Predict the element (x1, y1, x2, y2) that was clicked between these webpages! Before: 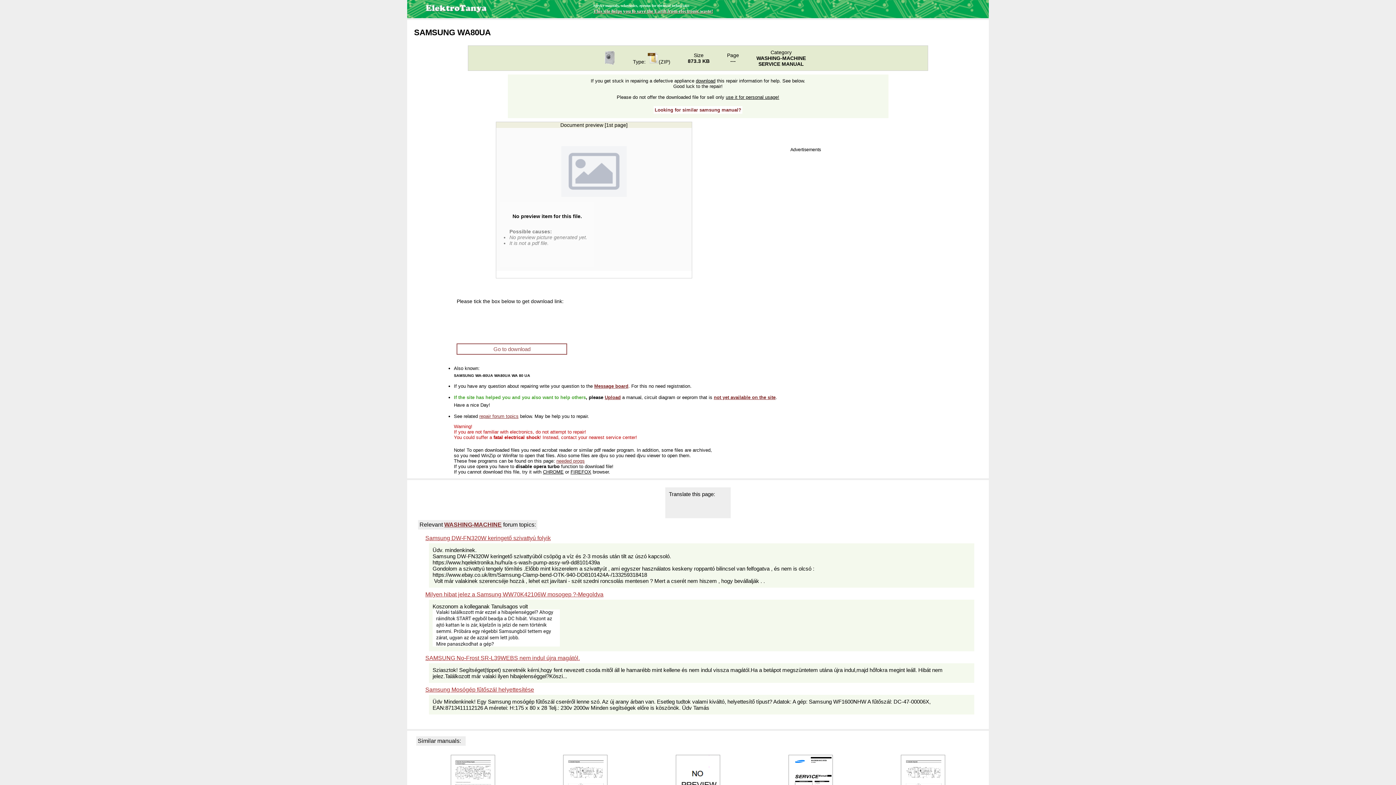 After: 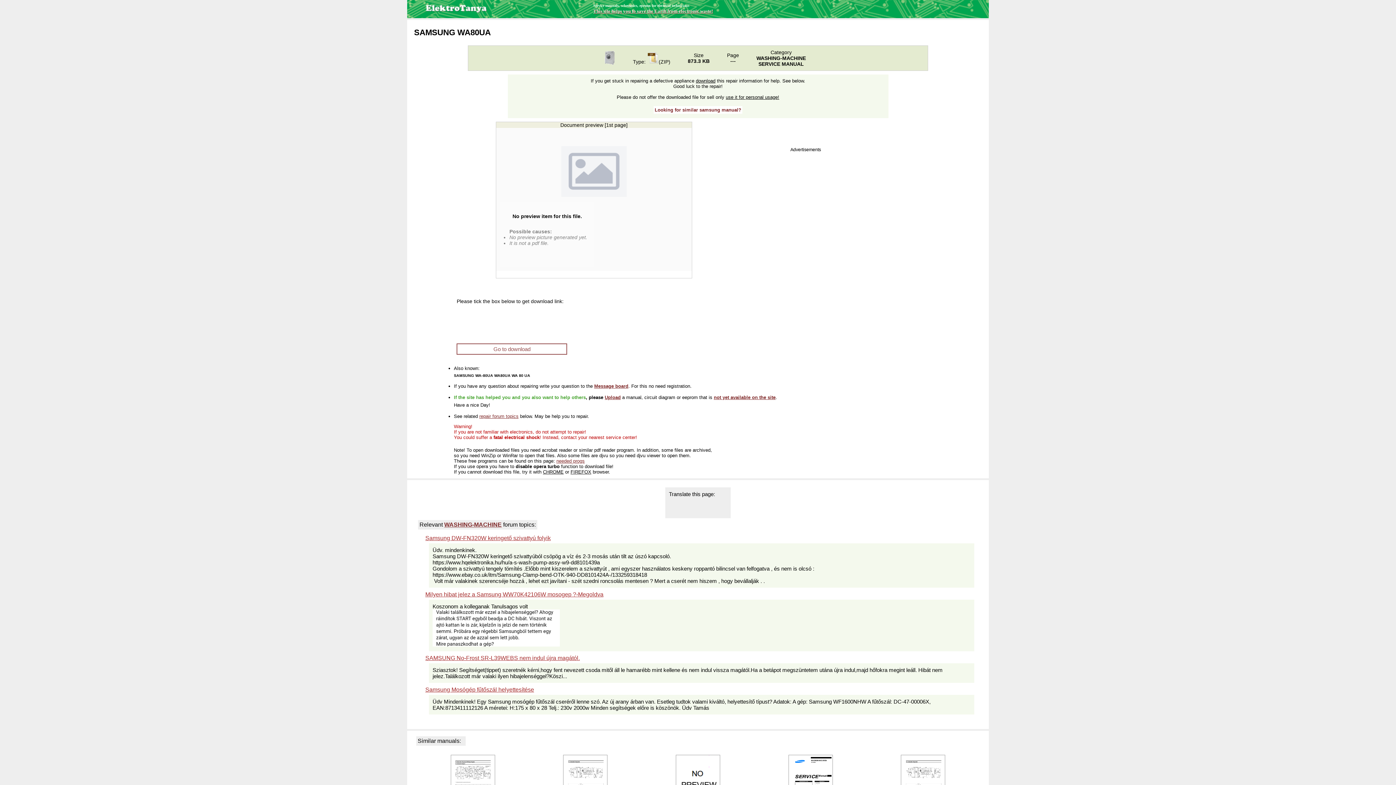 Action: label: WASHING-MACHINE bbox: (444, 521, 501, 528)